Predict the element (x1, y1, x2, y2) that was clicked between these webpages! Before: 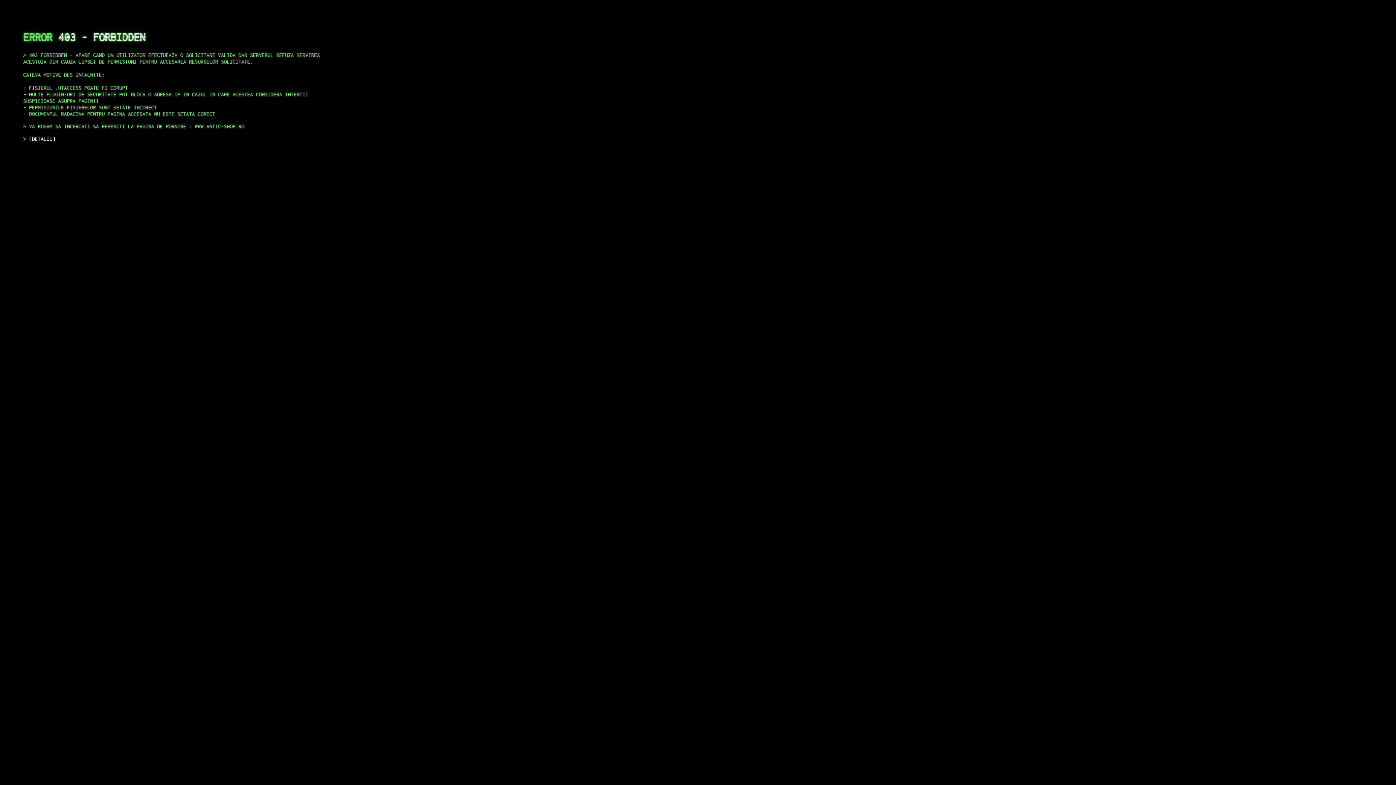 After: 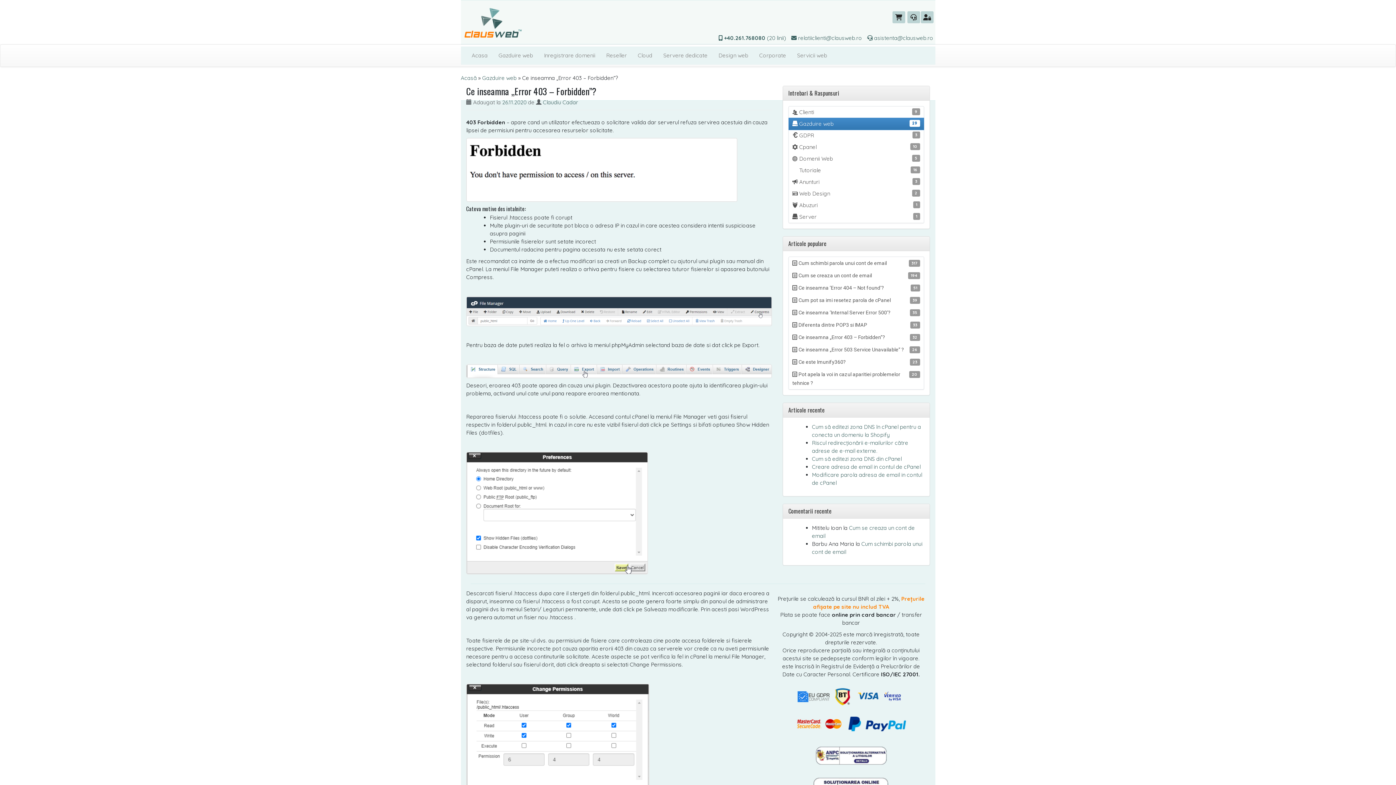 Action: label: DETALII bbox: (29, 135, 55, 141)